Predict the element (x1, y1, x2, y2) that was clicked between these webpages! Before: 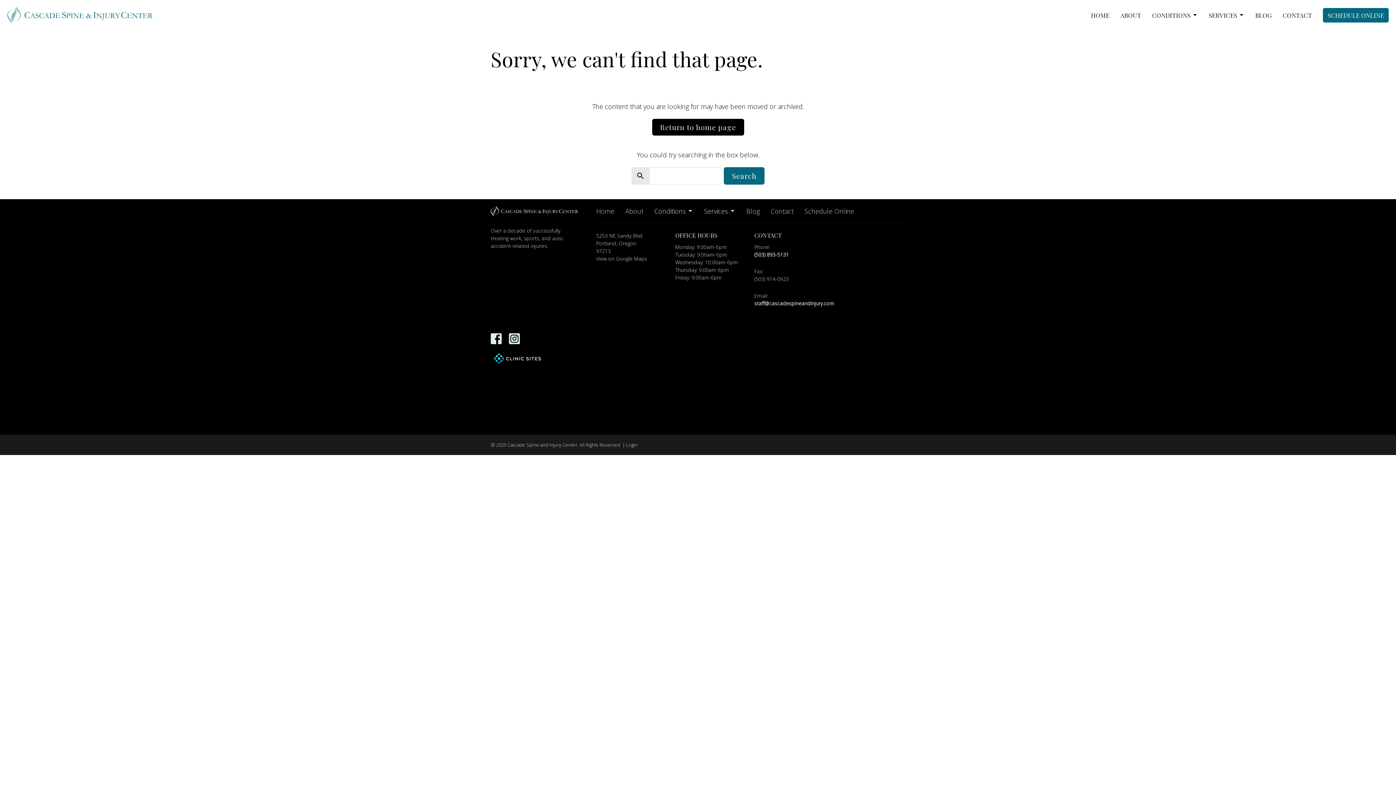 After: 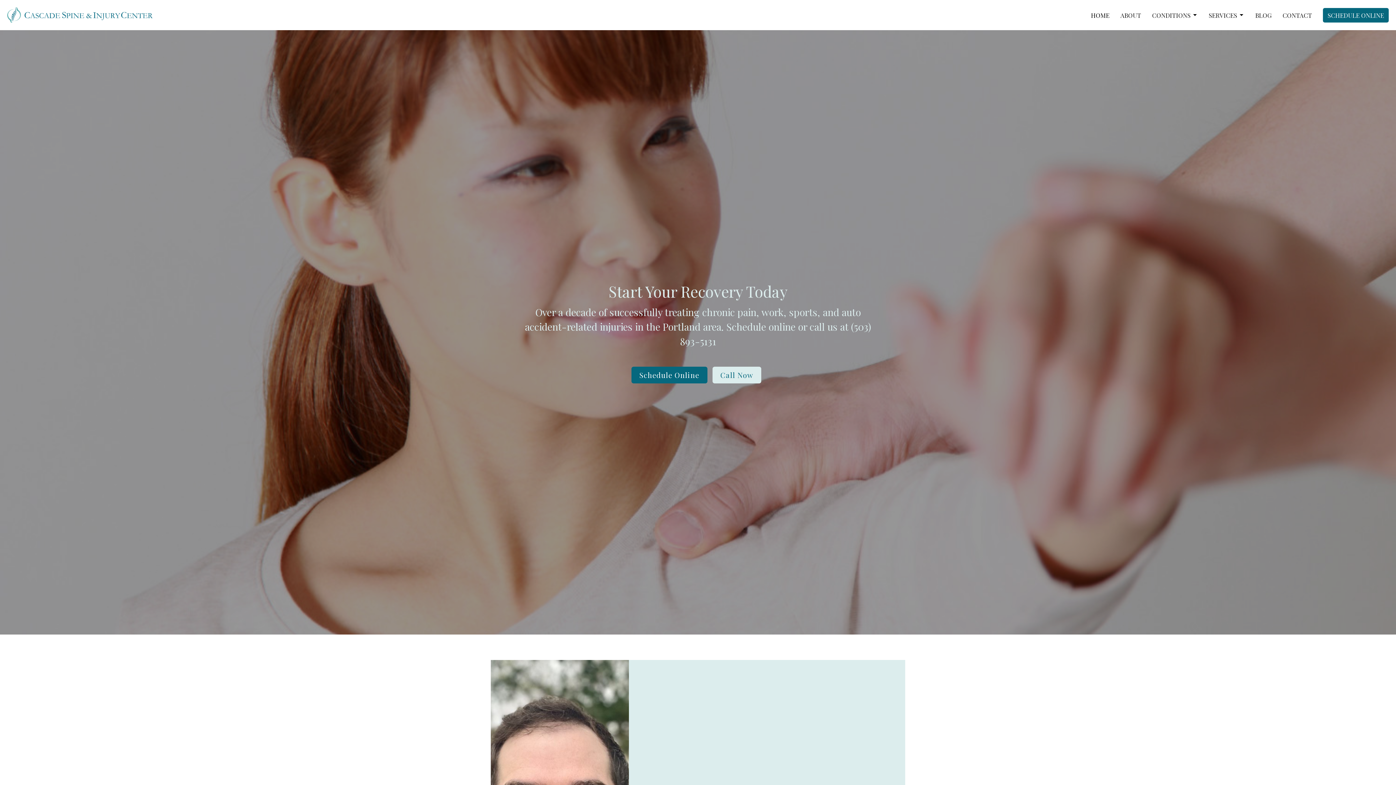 Action: label: HOME bbox: (1091, 8, 1109, 21)